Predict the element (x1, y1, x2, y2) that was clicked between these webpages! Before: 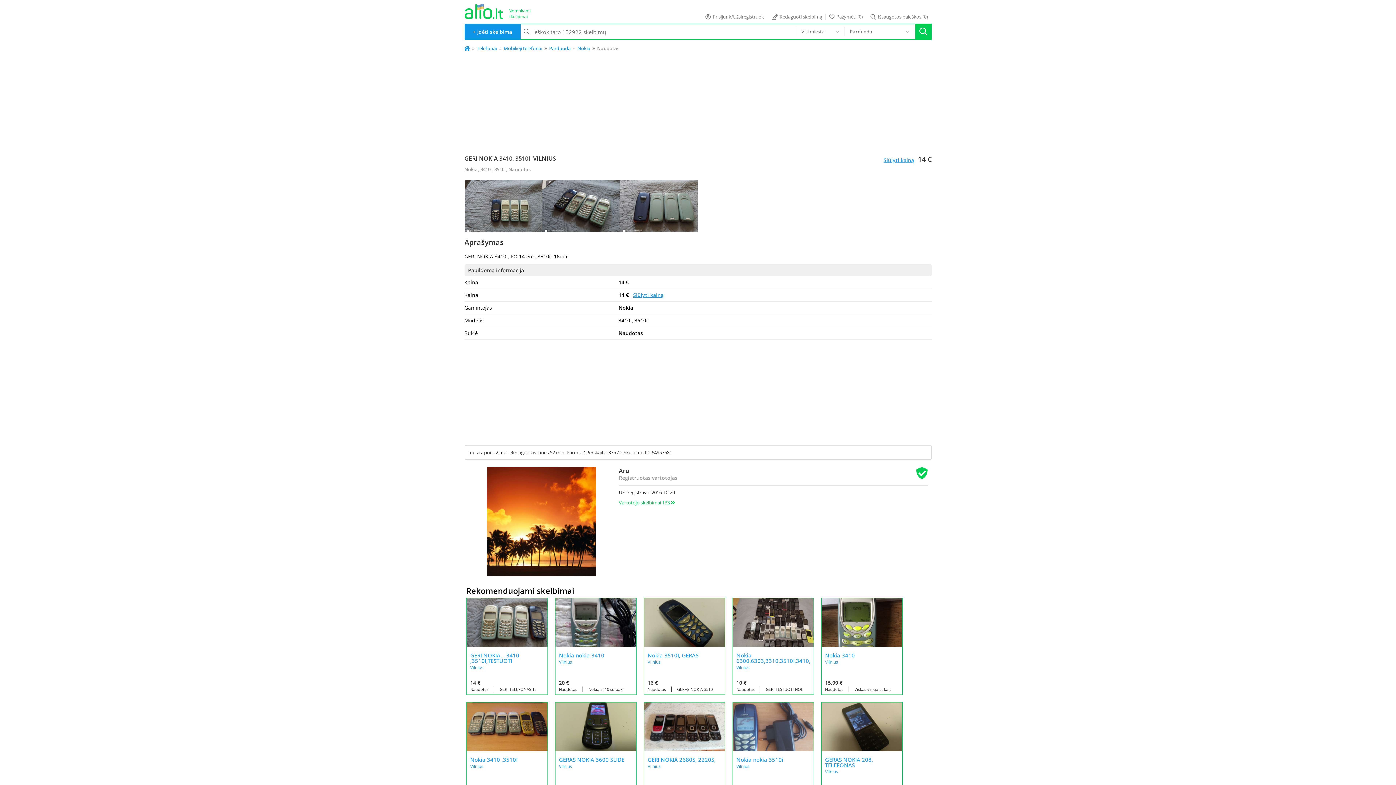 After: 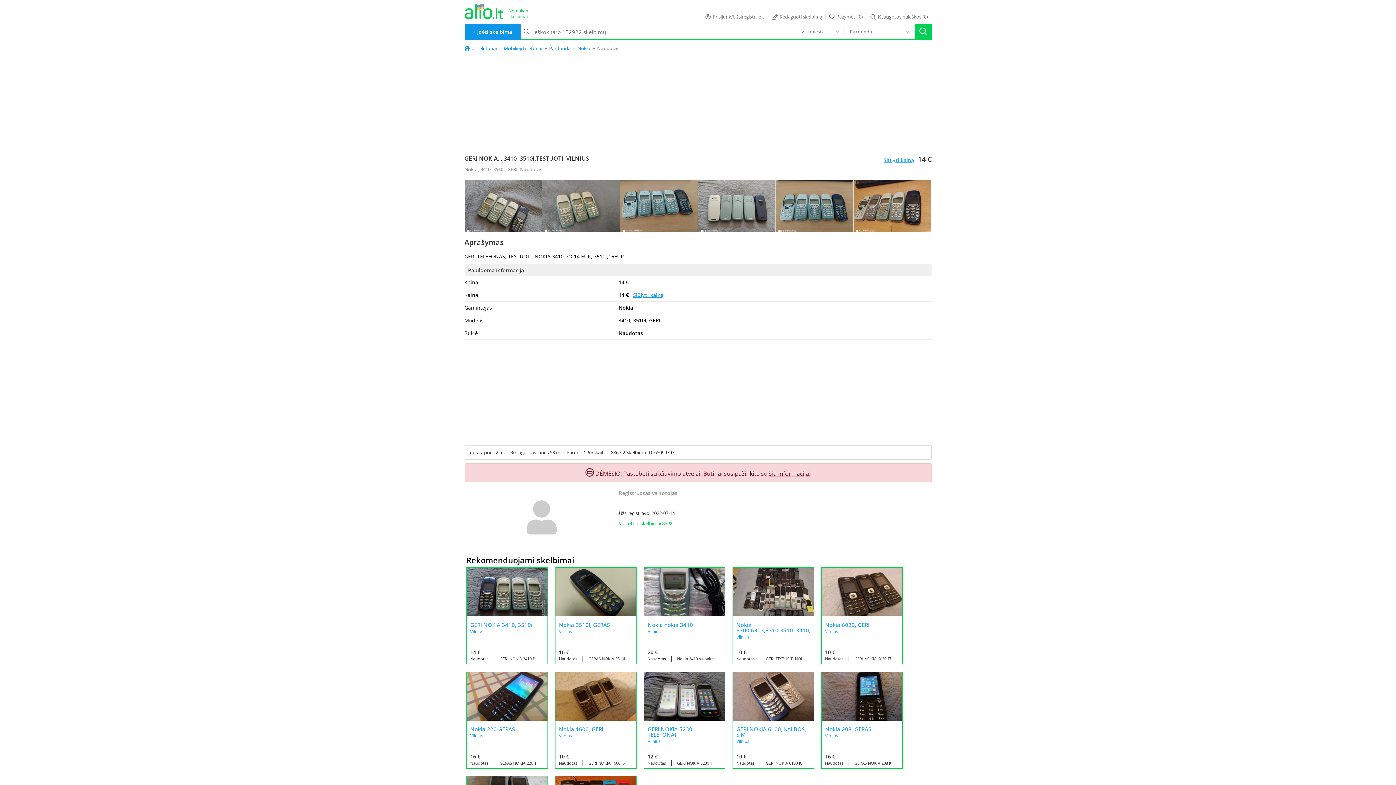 Action: label: GERI NOKIA, , 3410 ,3510I,TESTUOTI bbox: (470, 653, 543, 664)